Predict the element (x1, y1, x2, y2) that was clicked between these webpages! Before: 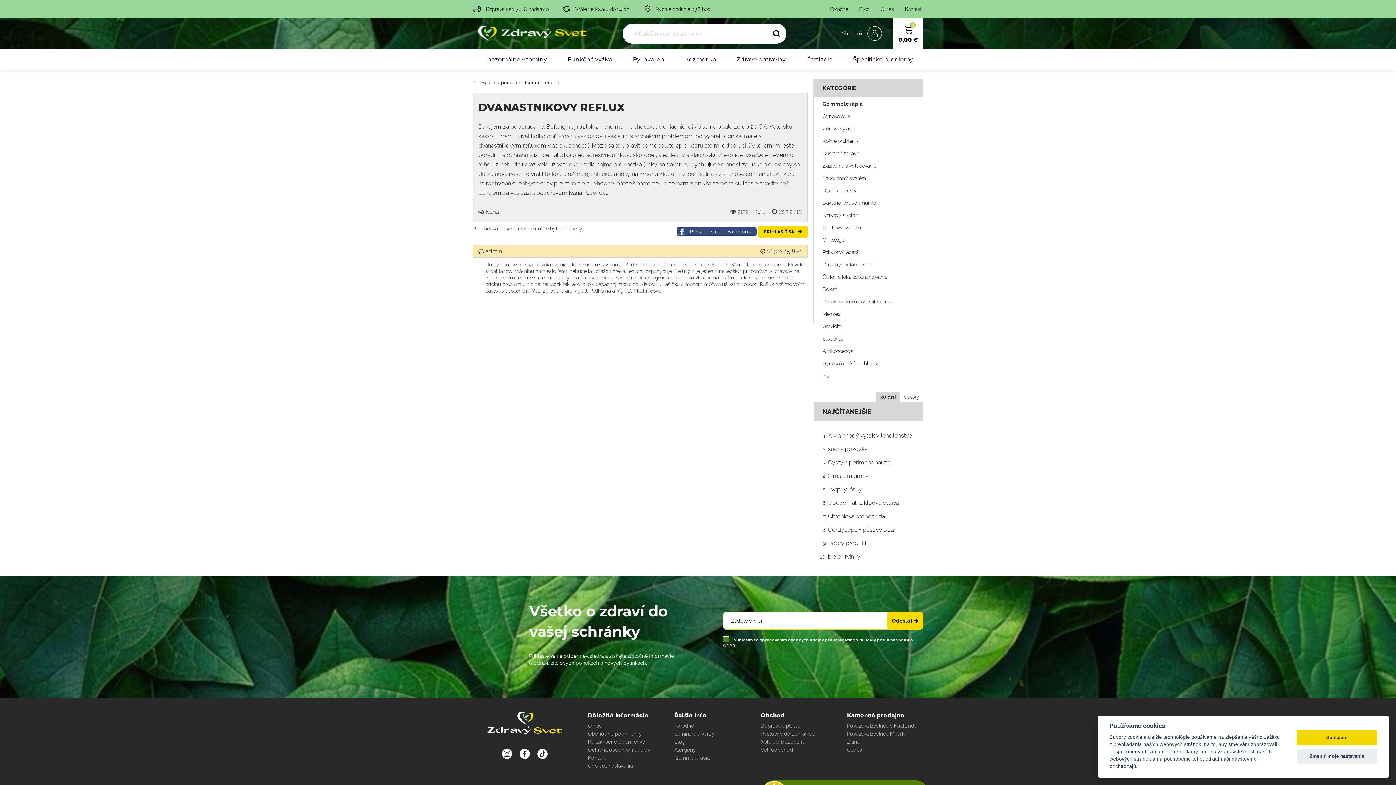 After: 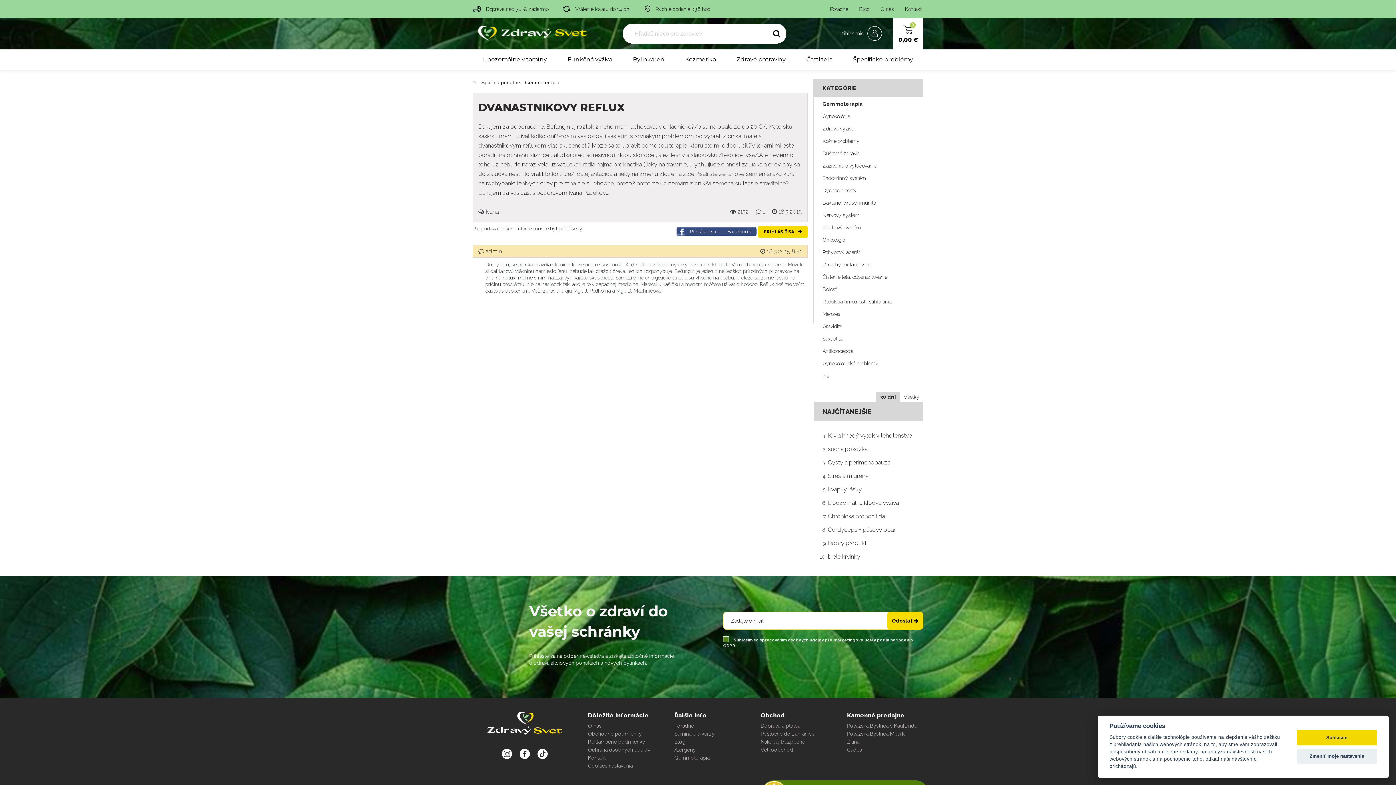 Action: bbox: (501, 746, 512, 761) label: Instagram